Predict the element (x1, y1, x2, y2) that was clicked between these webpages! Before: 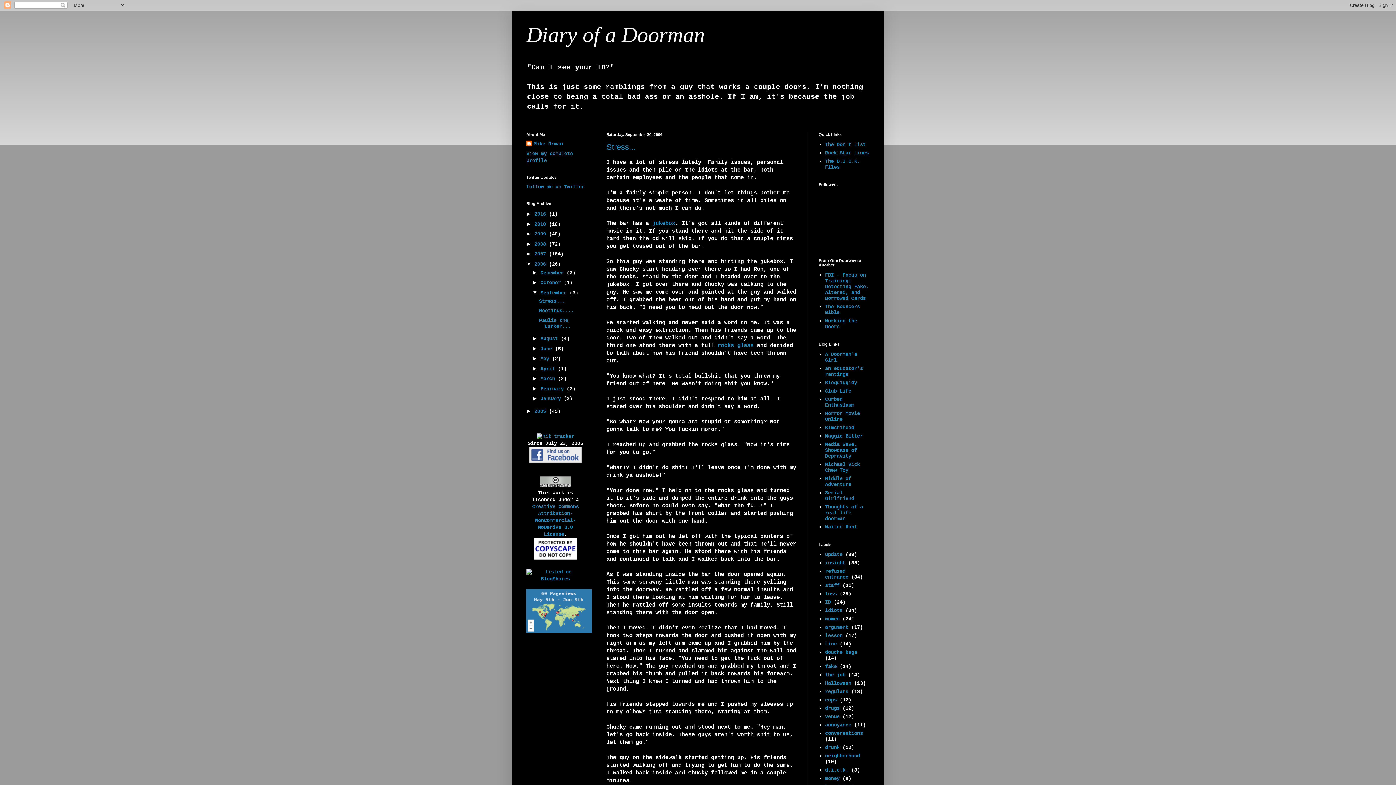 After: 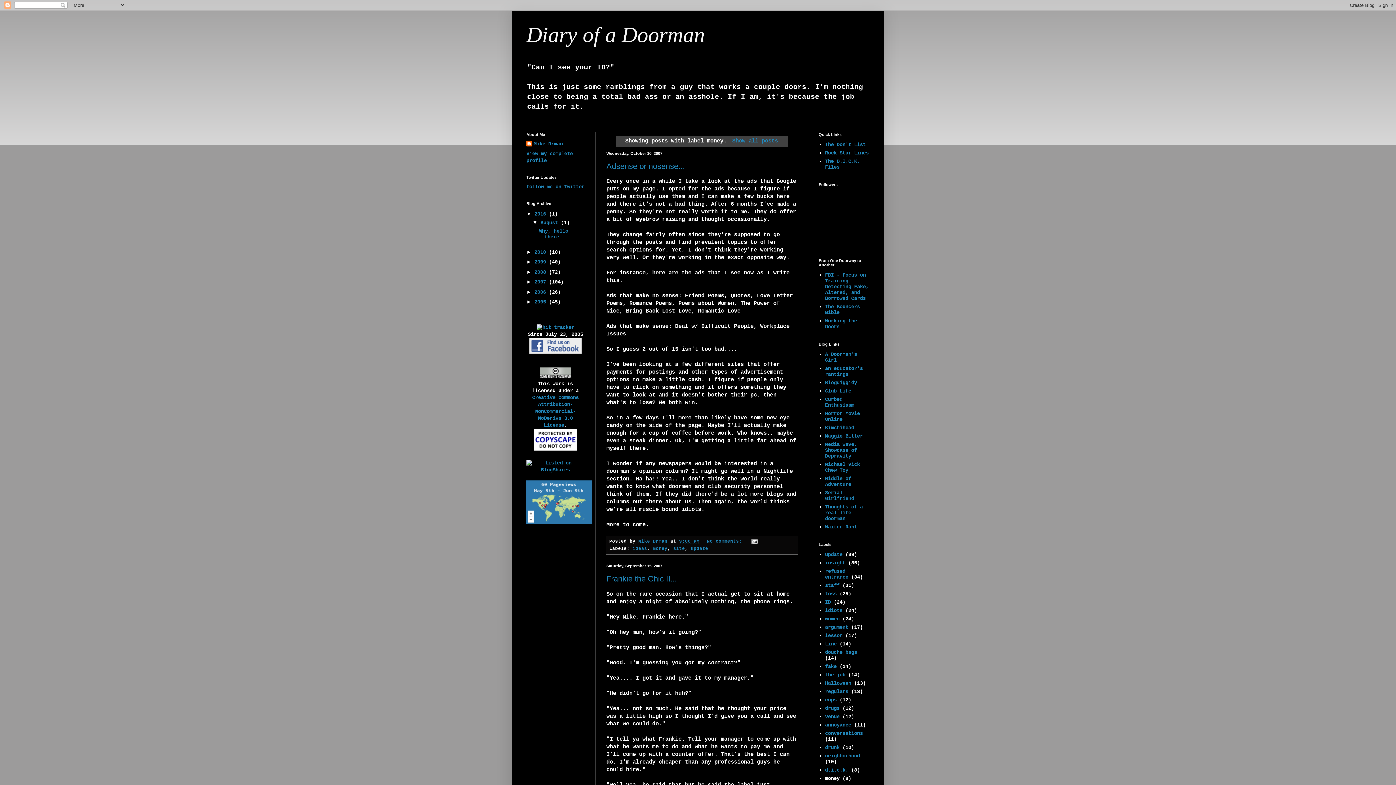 Action: bbox: (825, 776, 839, 781) label: money